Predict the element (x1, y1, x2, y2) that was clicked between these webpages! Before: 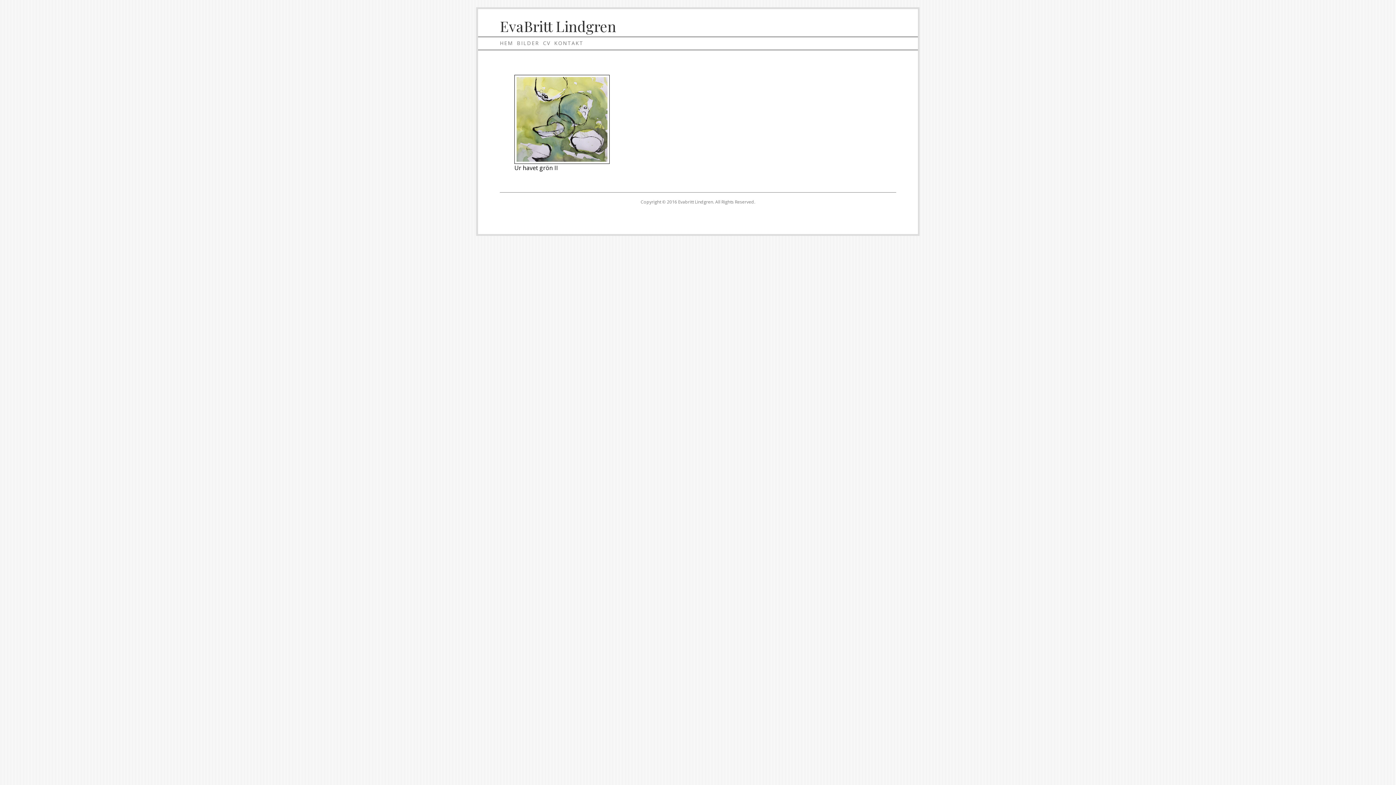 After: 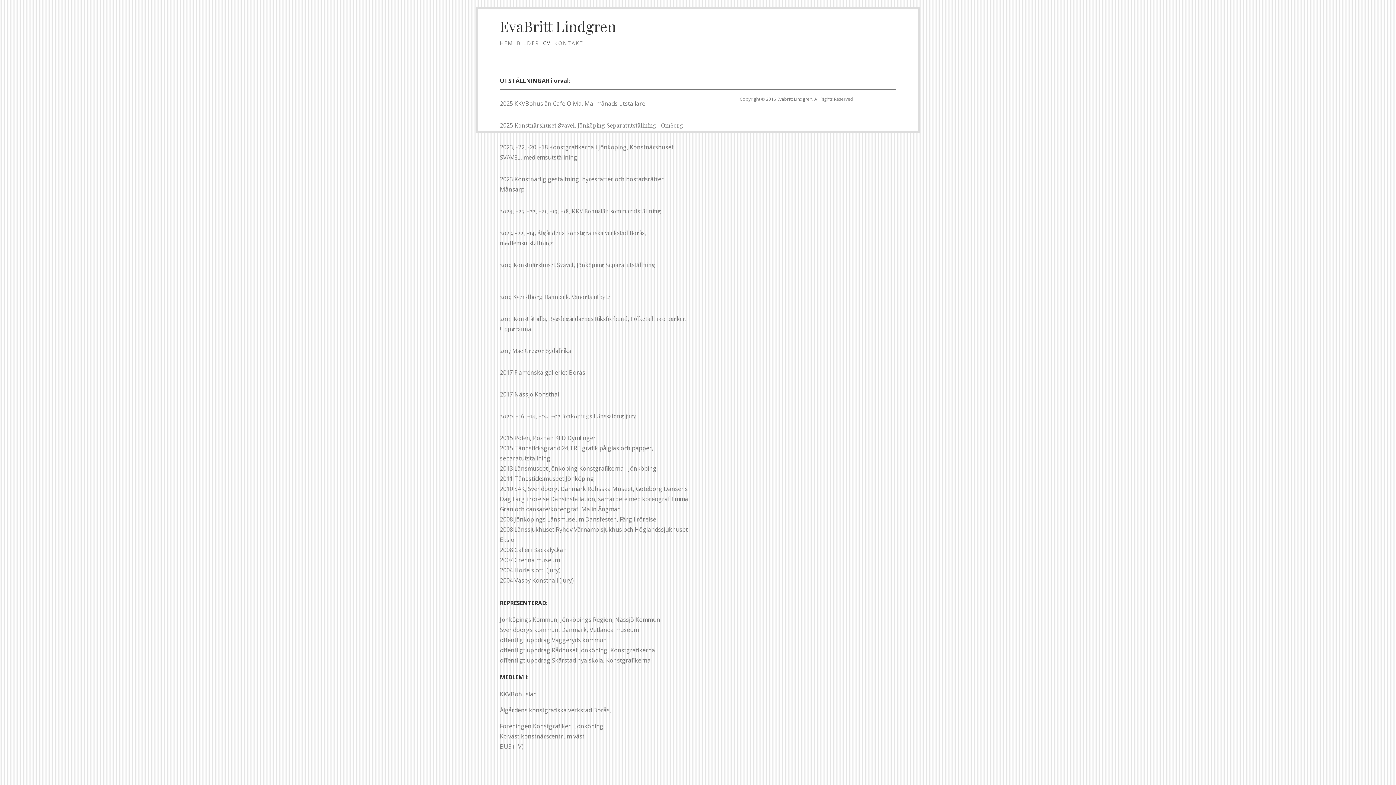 Action: label: CV bbox: (543, 39, 550, 46)